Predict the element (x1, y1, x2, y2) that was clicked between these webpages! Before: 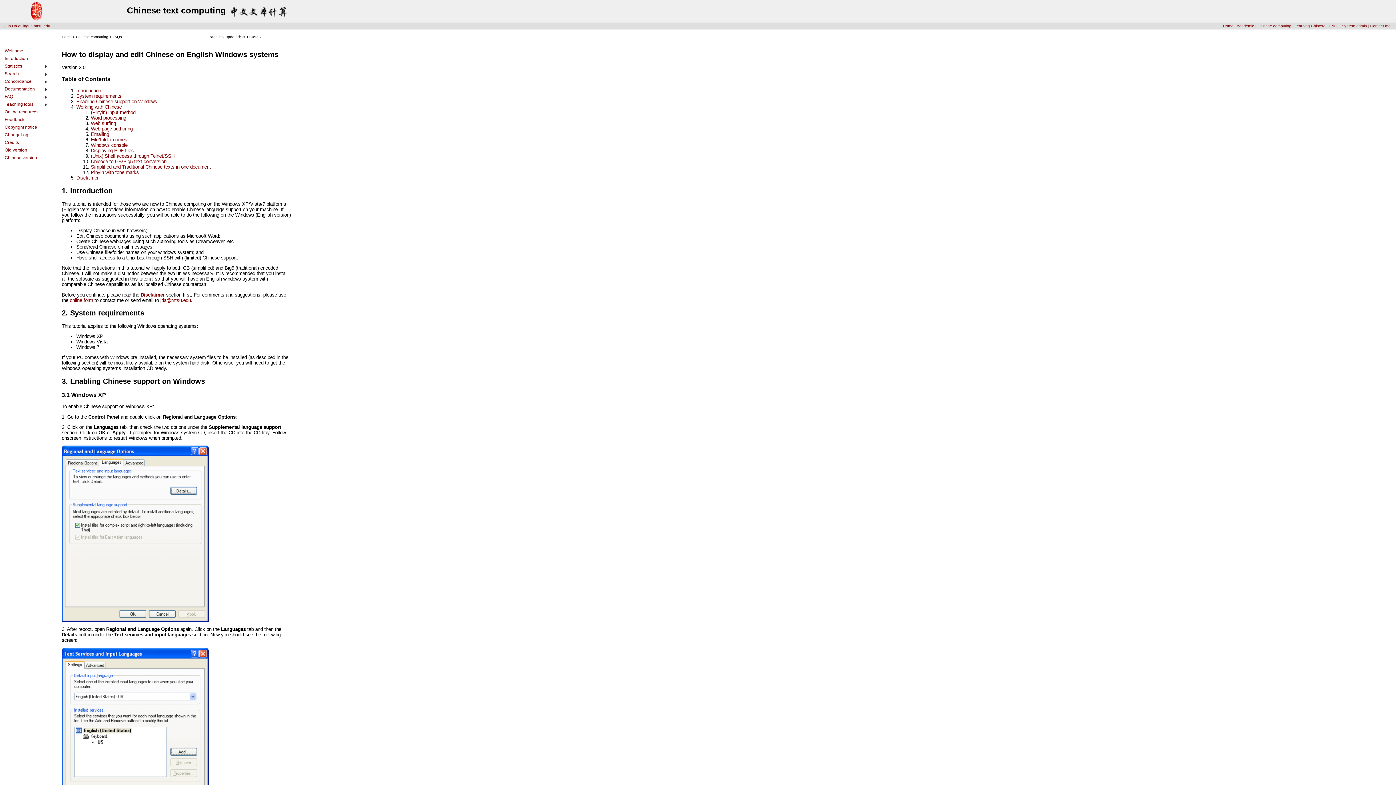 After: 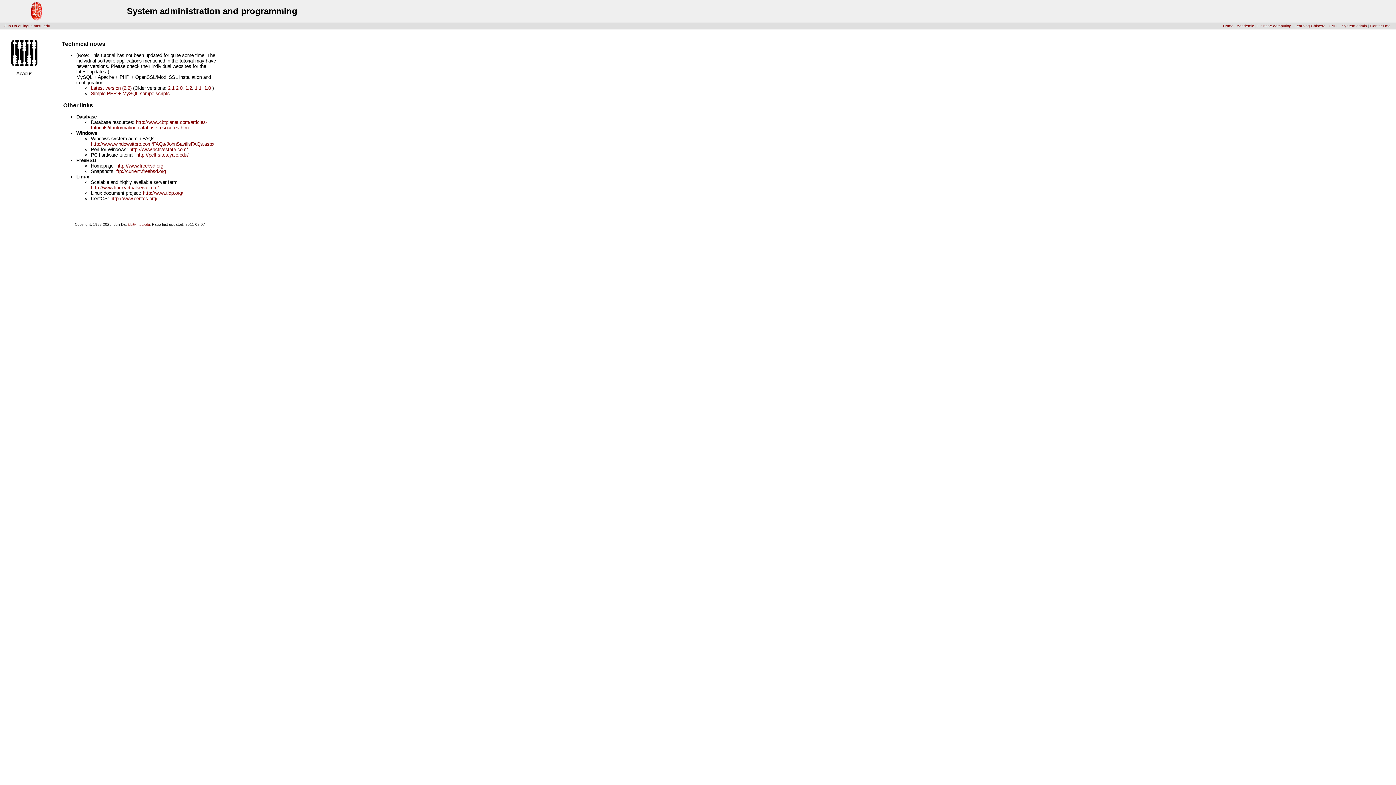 Action: bbox: (1342, 23, 1367, 28) label: System admin